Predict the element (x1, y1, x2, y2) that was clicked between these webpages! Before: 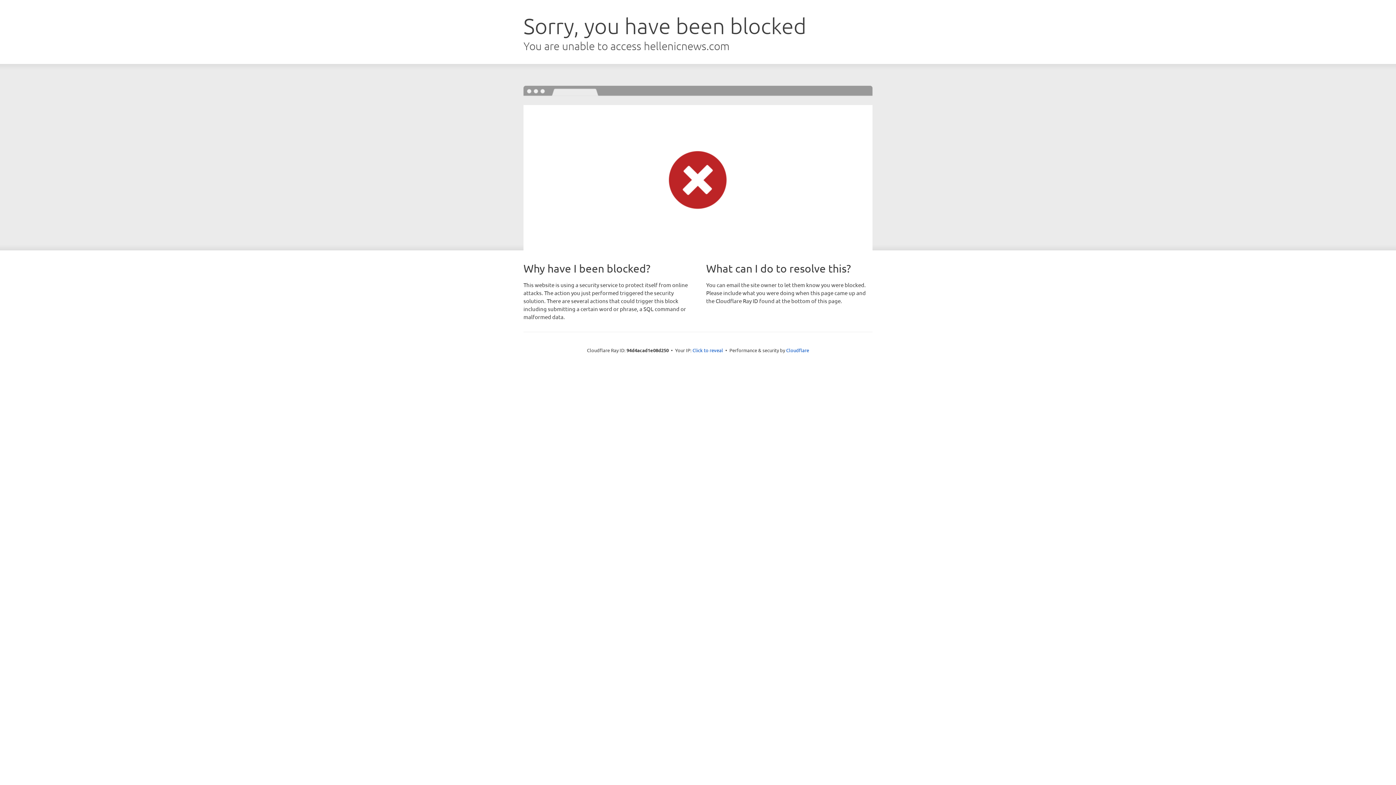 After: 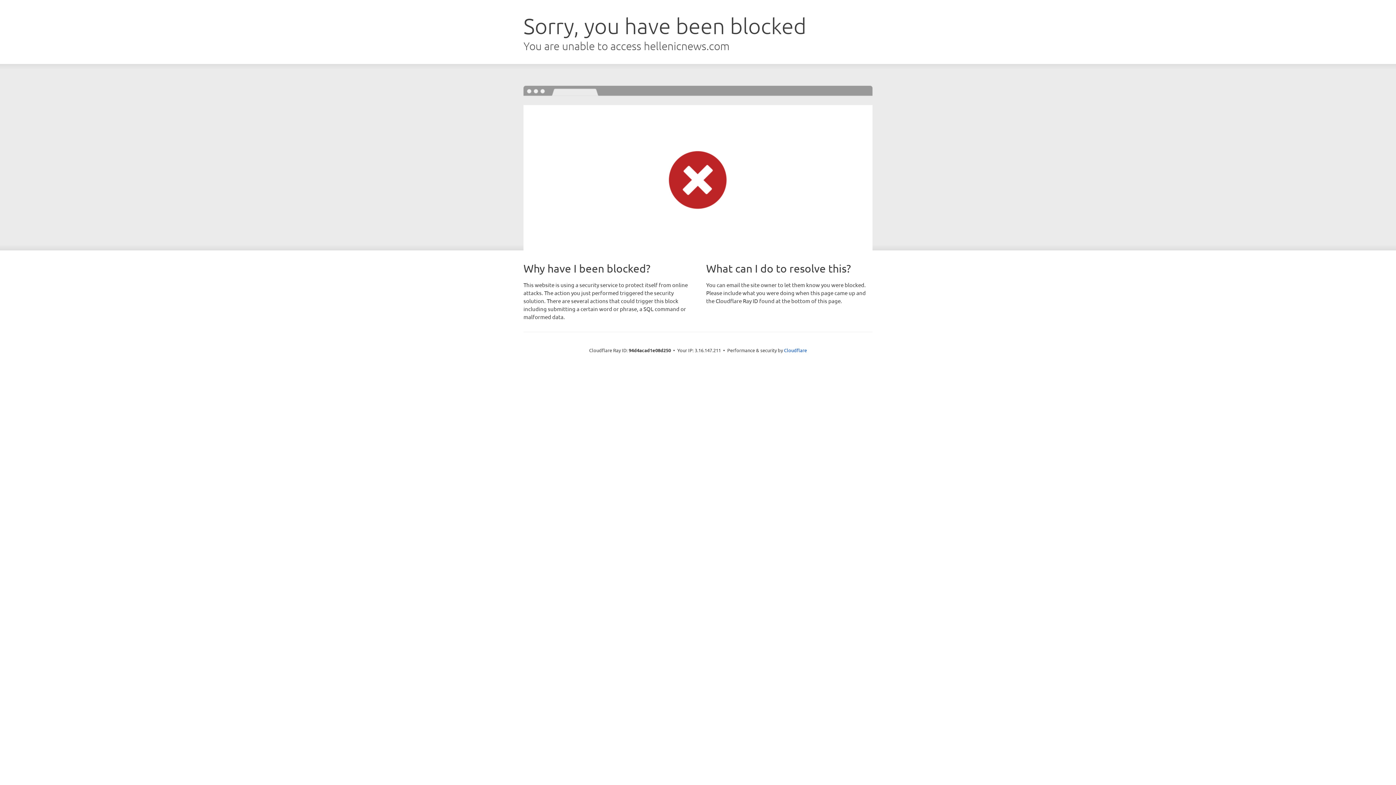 Action: label: Click to reveal bbox: (692, 346, 723, 353)